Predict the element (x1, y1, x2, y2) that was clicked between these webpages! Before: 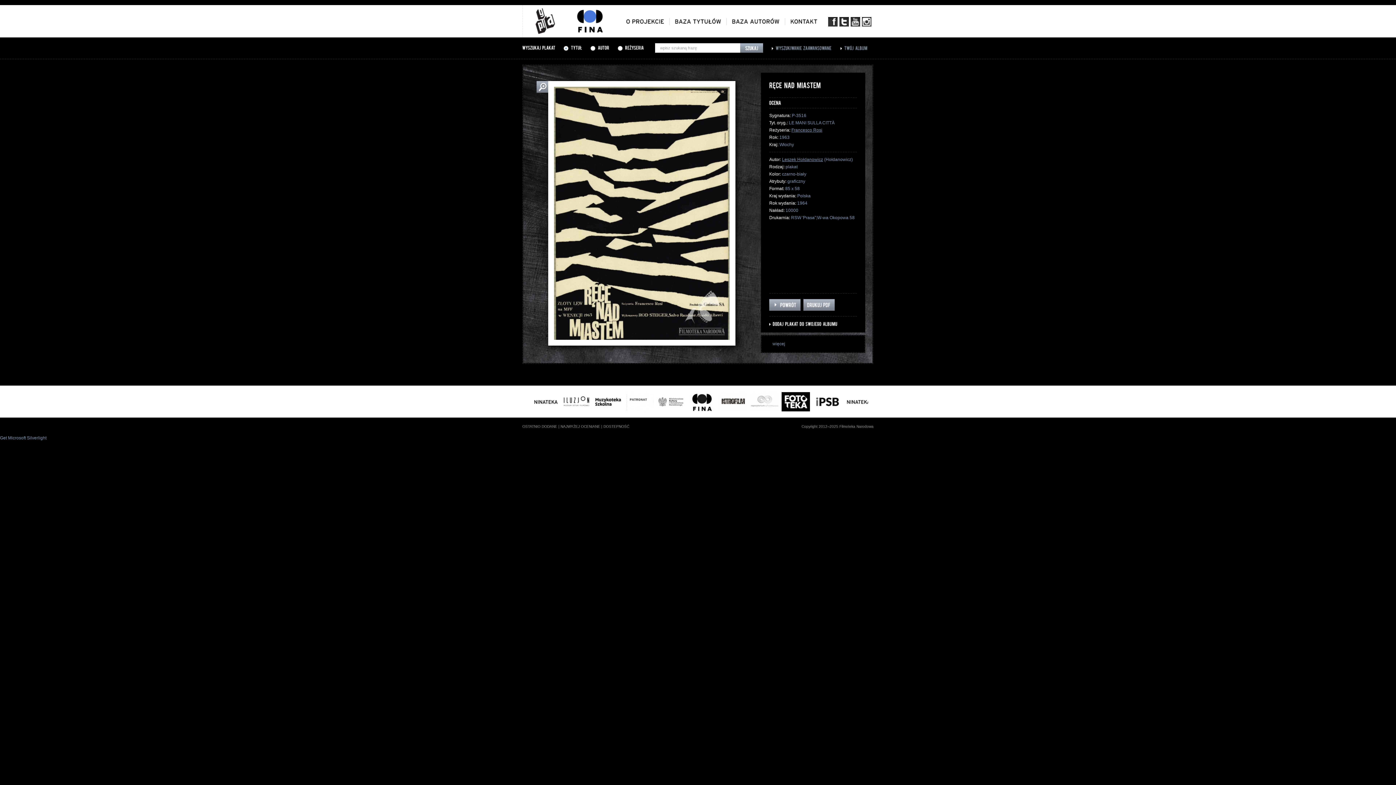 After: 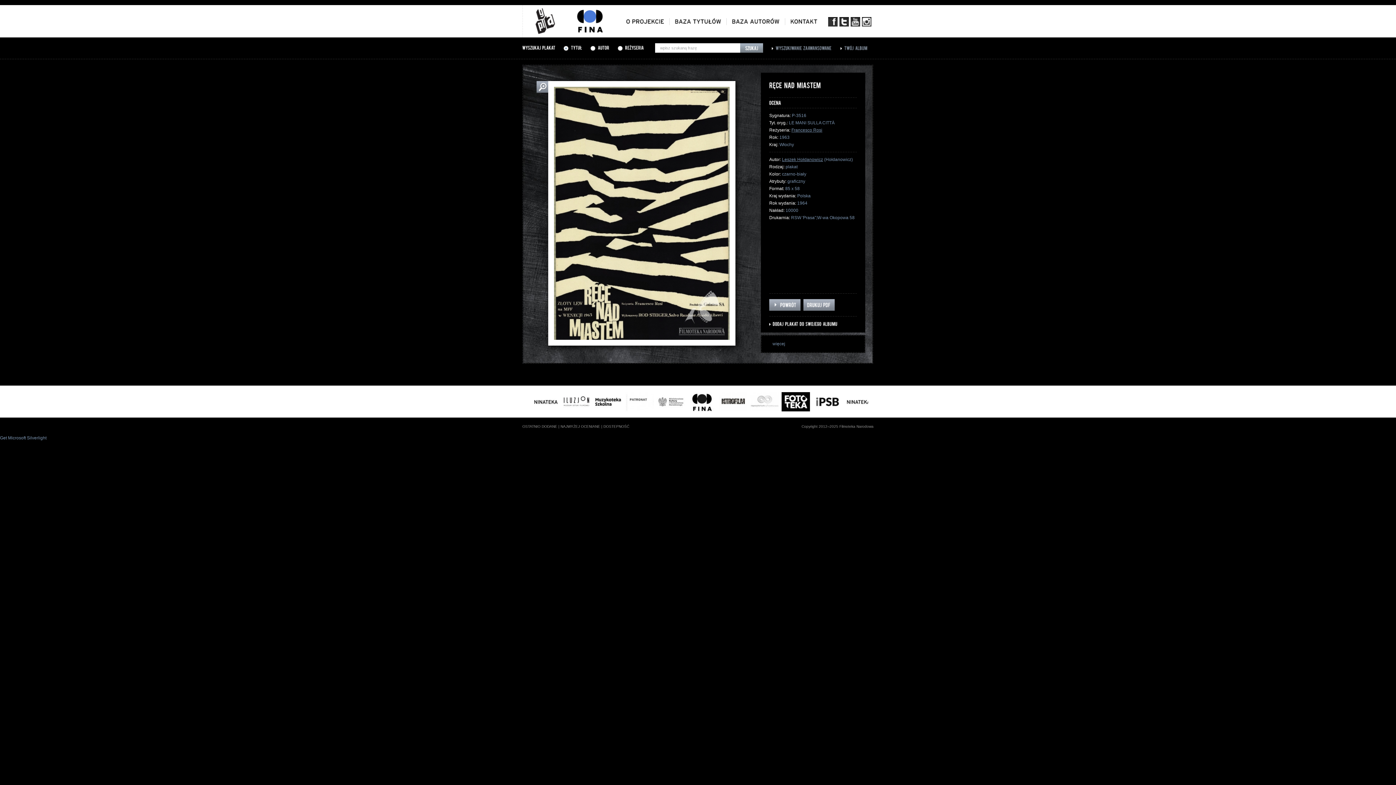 Action: bbox: (839, 17, 849, 26)